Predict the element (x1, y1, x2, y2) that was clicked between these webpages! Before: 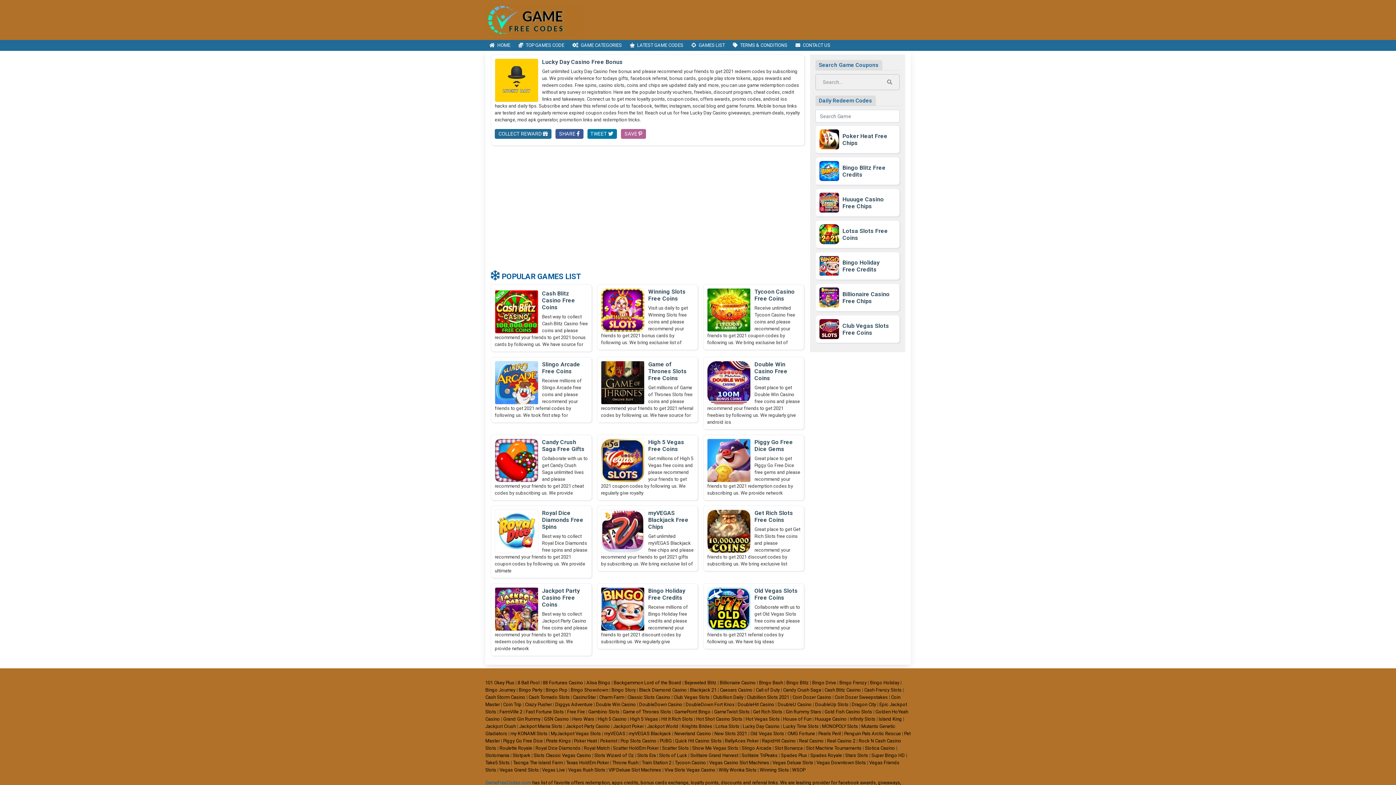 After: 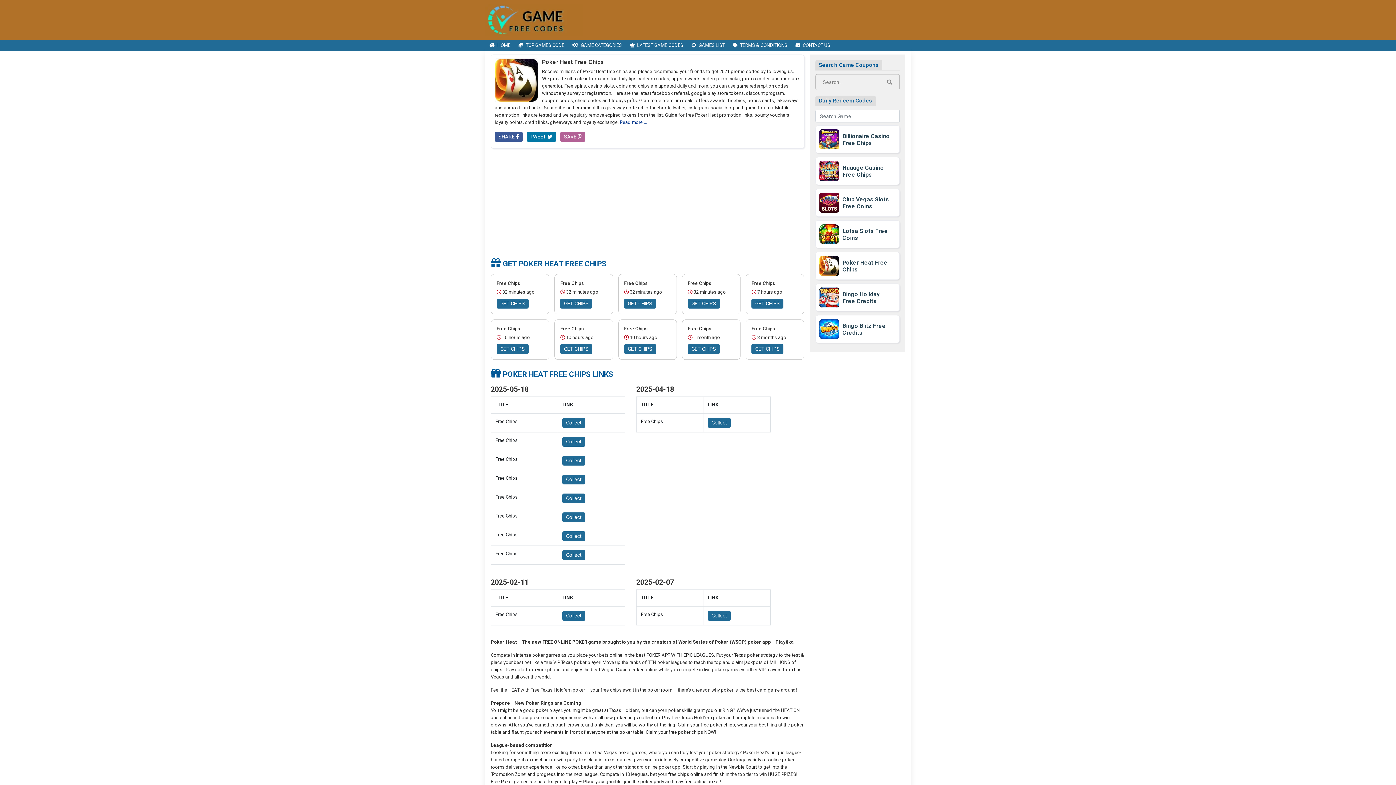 Action: label: Poker Heat Free Chips bbox: (842, 132, 887, 146)